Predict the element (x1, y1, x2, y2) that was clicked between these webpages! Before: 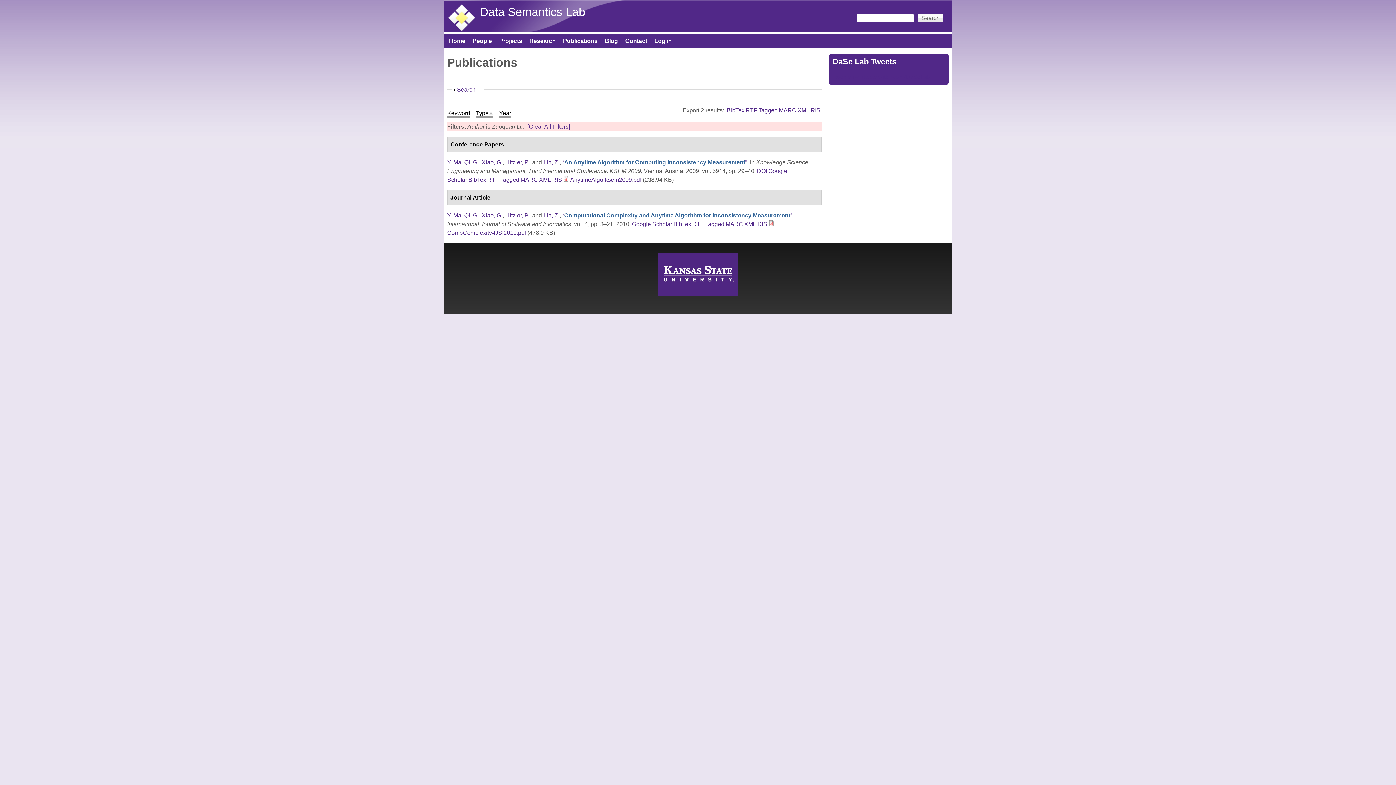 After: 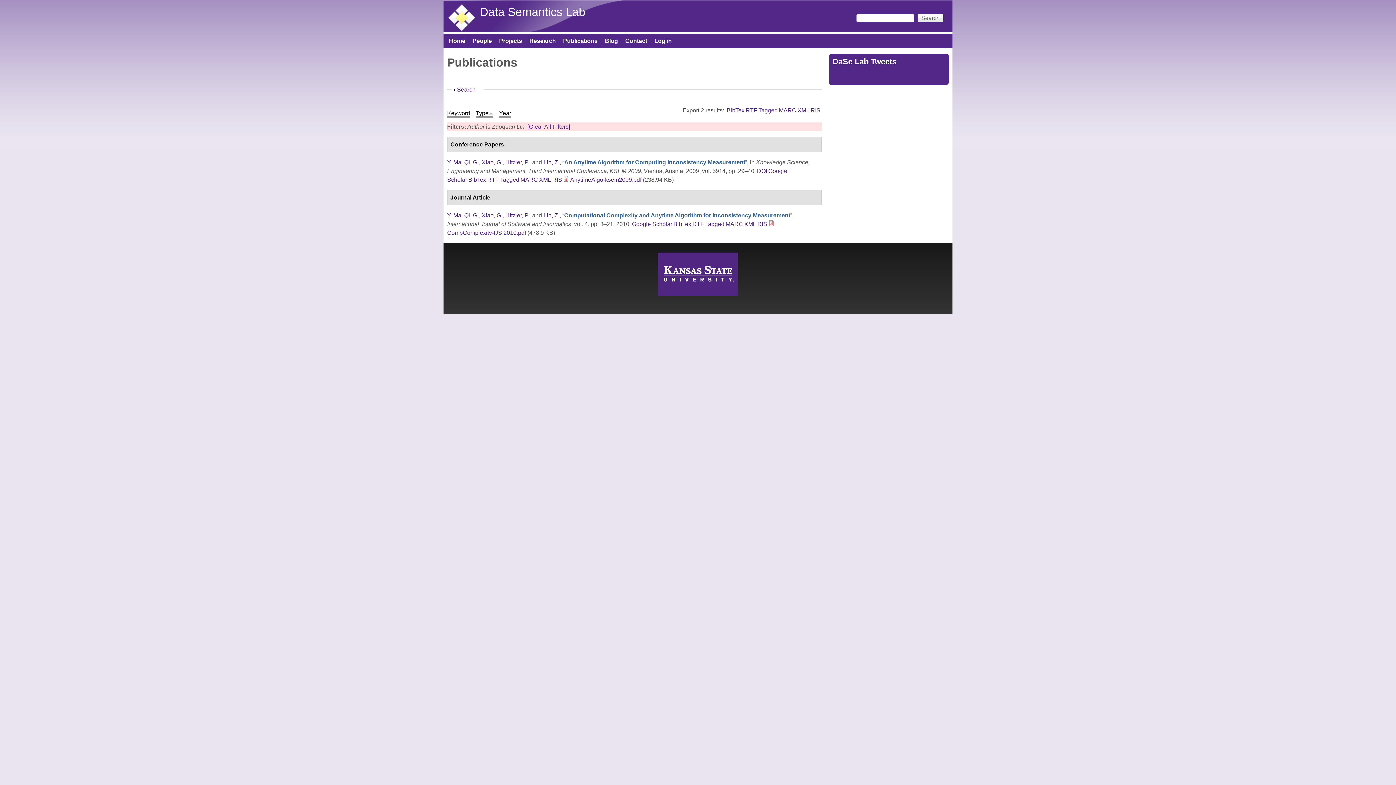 Action: label: Tagged bbox: (758, 107, 777, 113)